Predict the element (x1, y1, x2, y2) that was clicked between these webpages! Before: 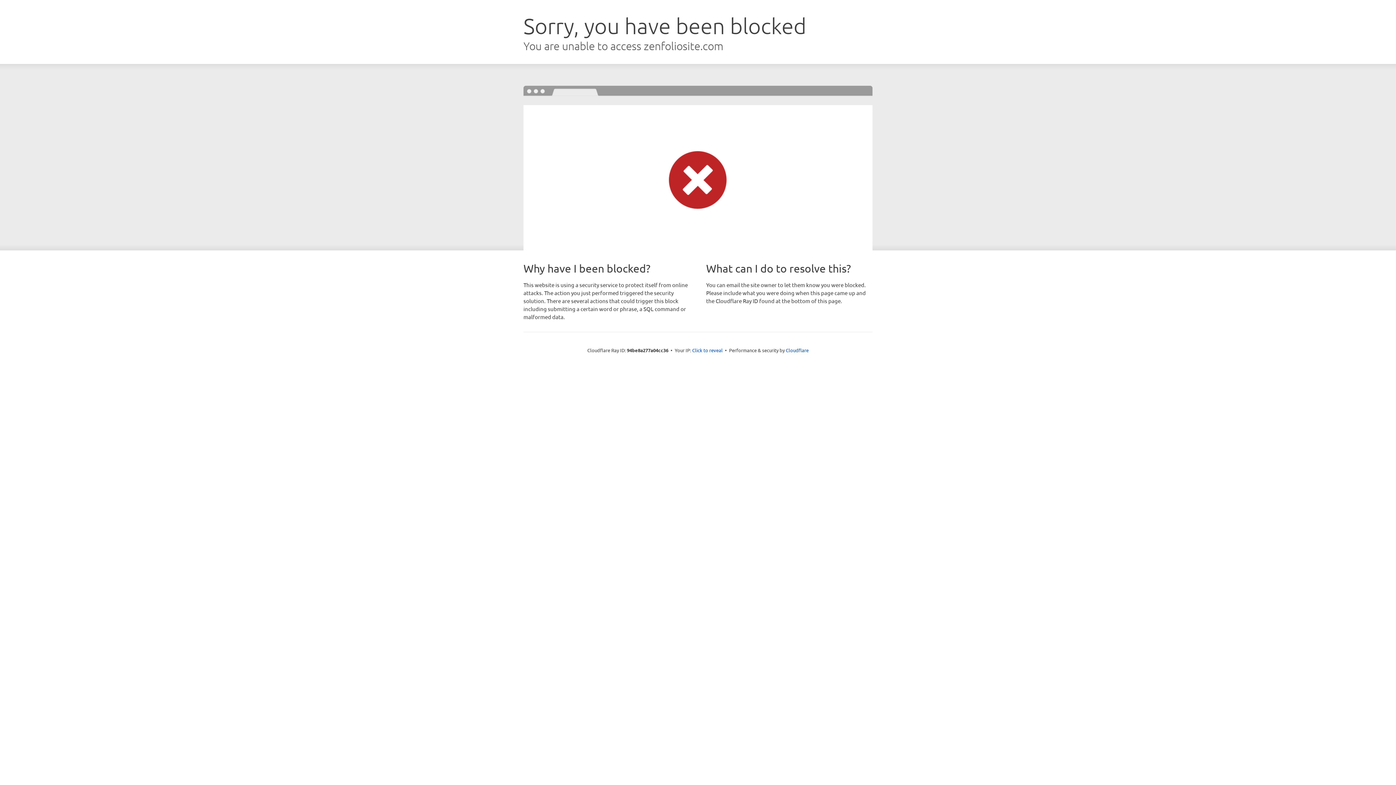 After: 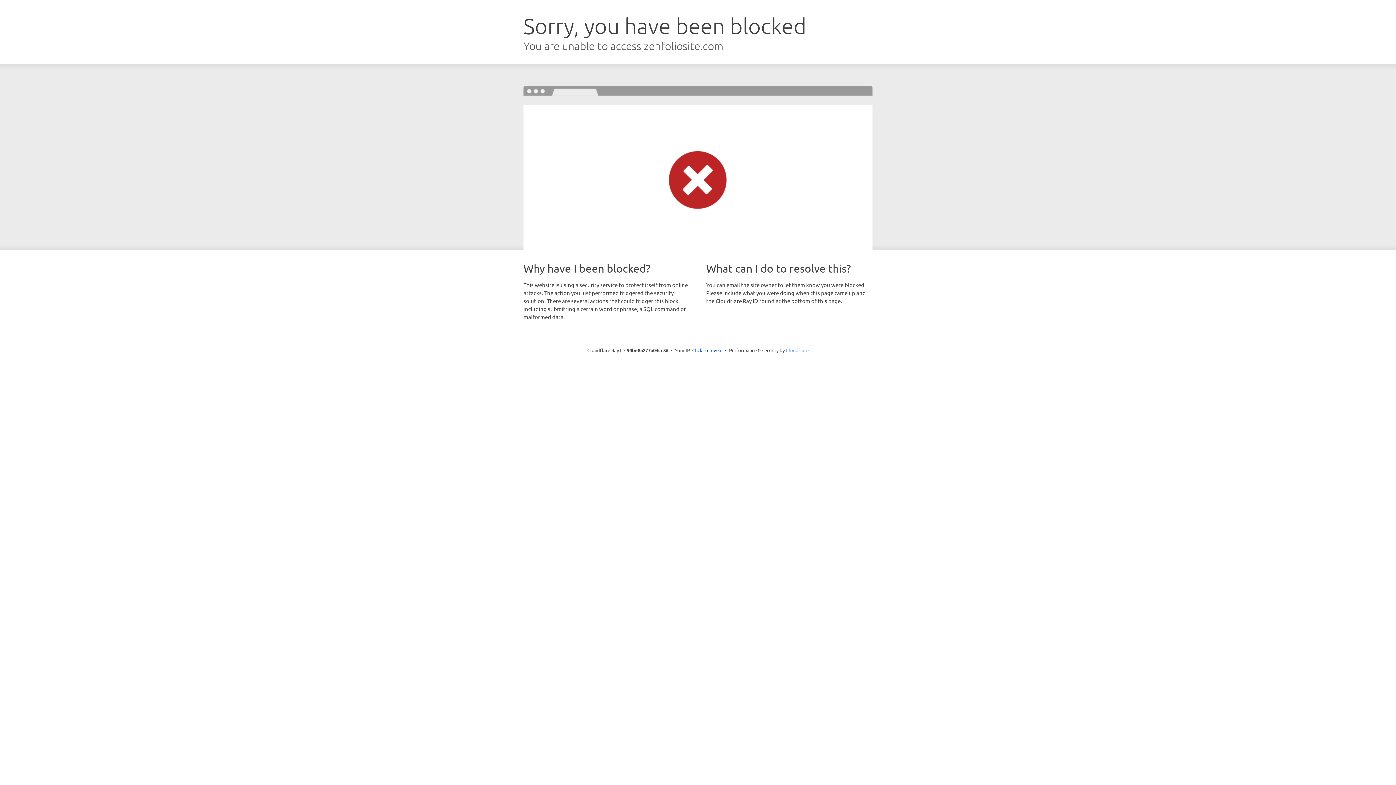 Action: bbox: (786, 347, 808, 353) label: Cloudflare